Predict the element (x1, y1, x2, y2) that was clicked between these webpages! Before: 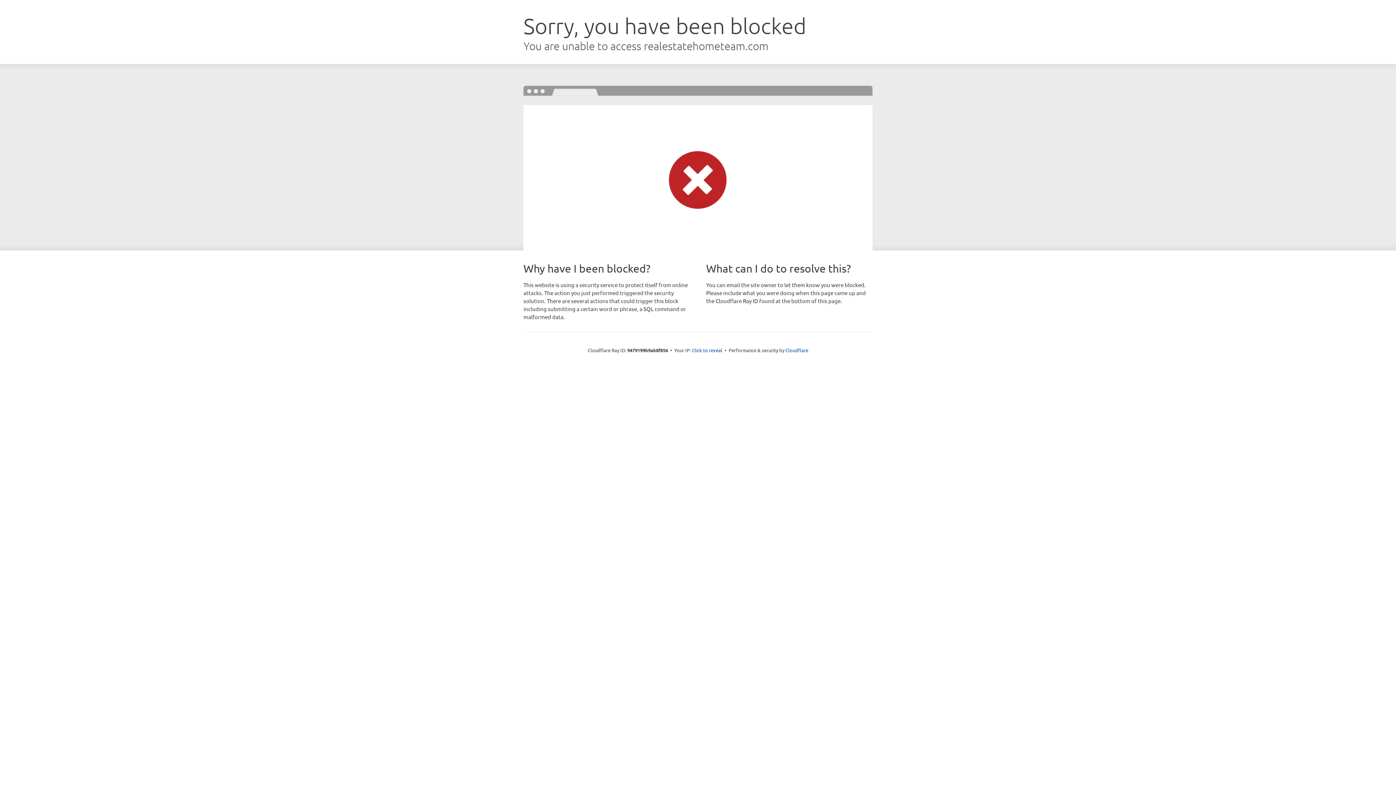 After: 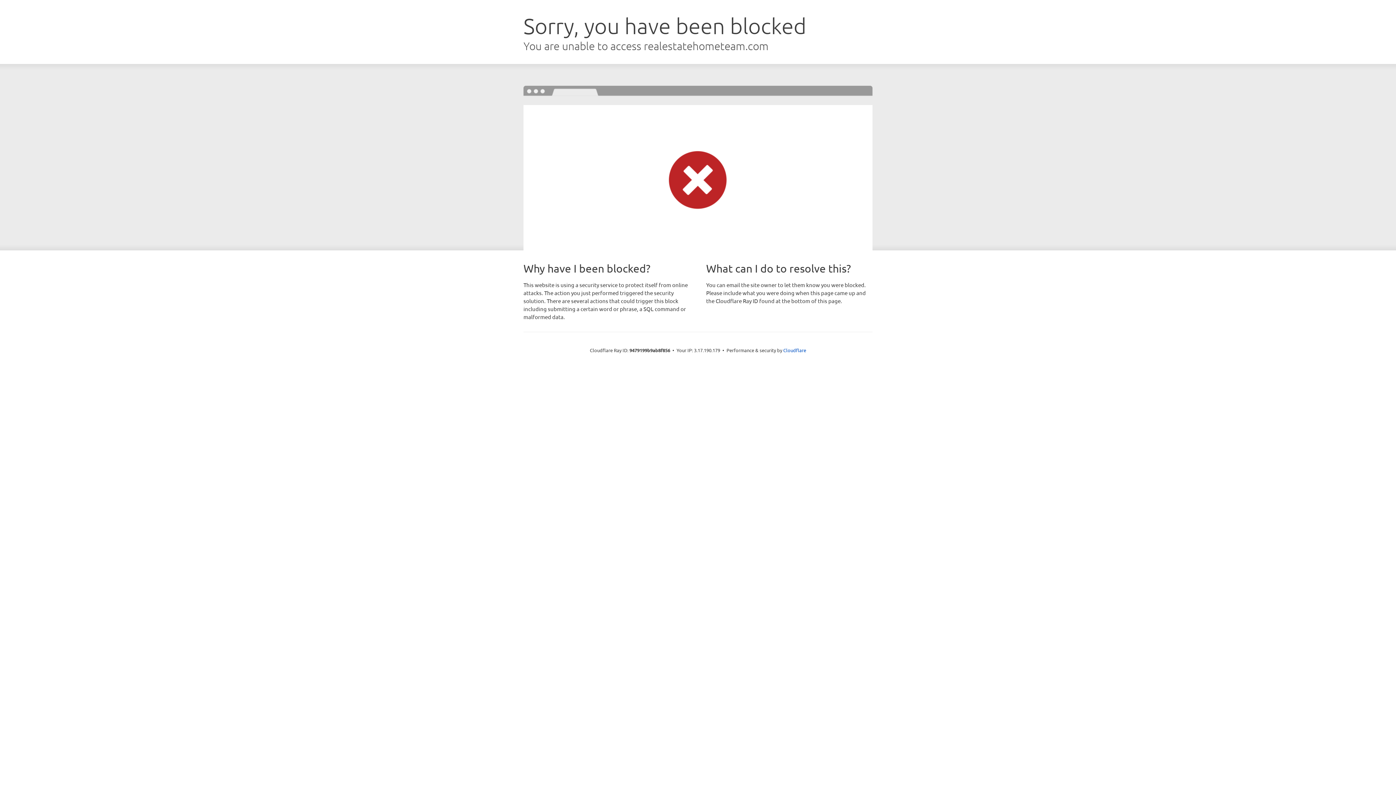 Action: label: Click to reveal bbox: (692, 346, 722, 353)